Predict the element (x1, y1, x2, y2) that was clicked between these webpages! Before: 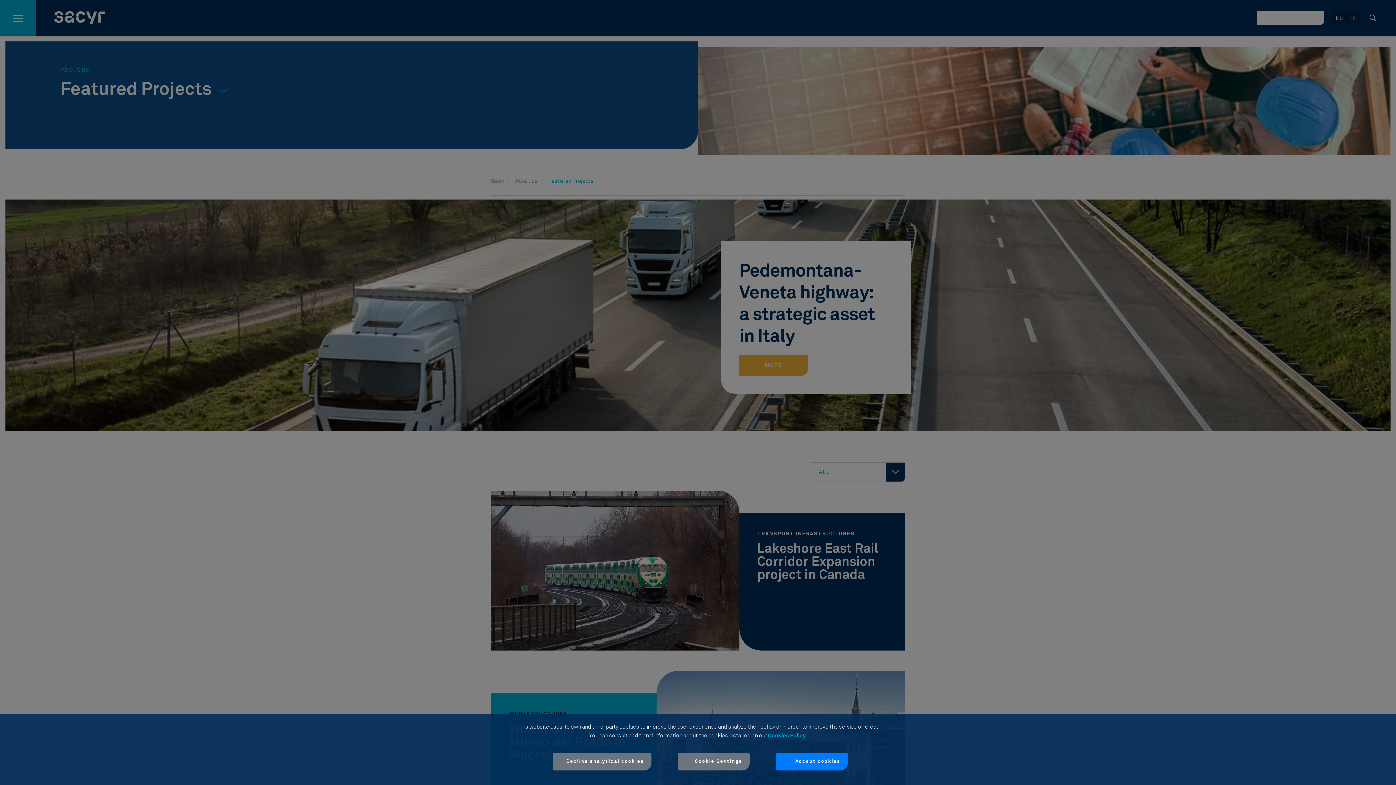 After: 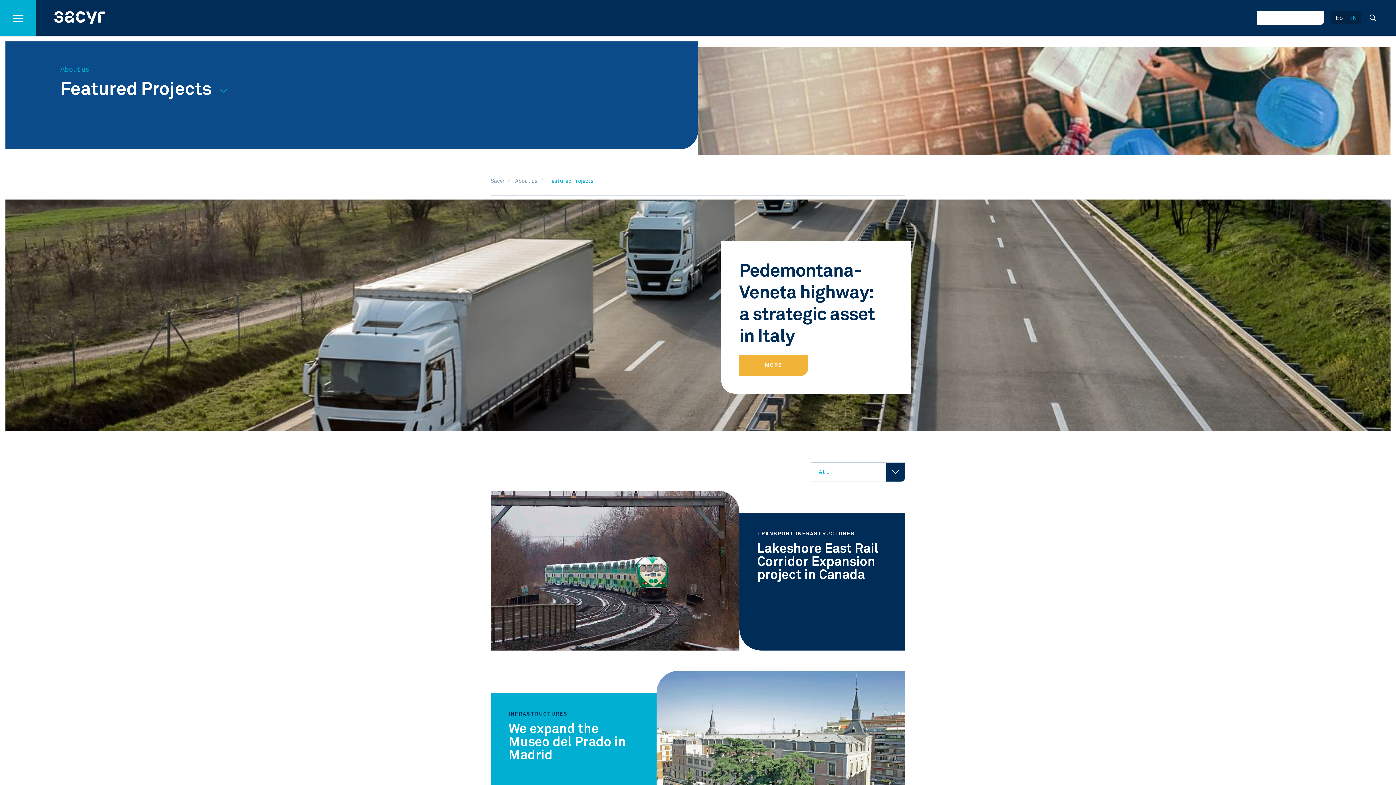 Action: bbox: (776, 753, 848, 770) label: Accept cookies